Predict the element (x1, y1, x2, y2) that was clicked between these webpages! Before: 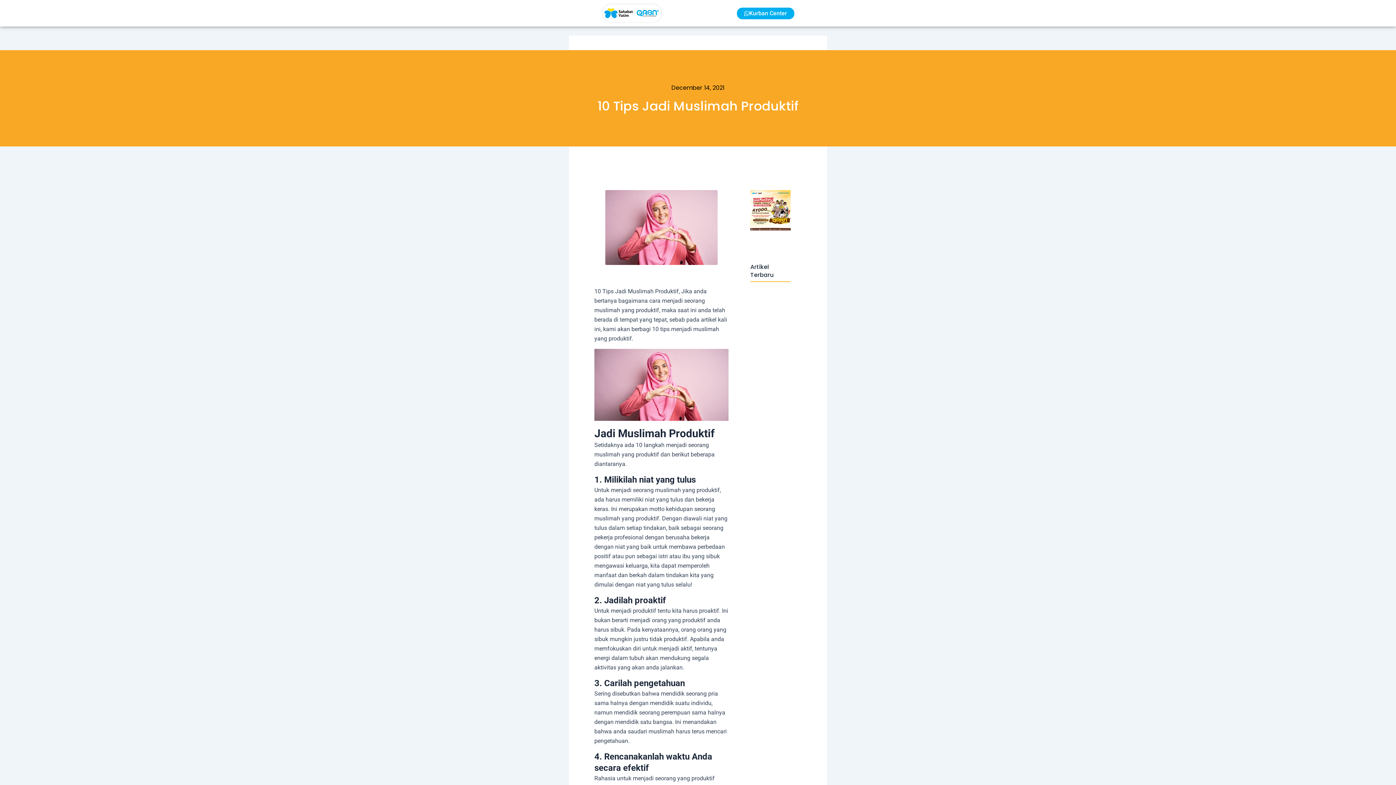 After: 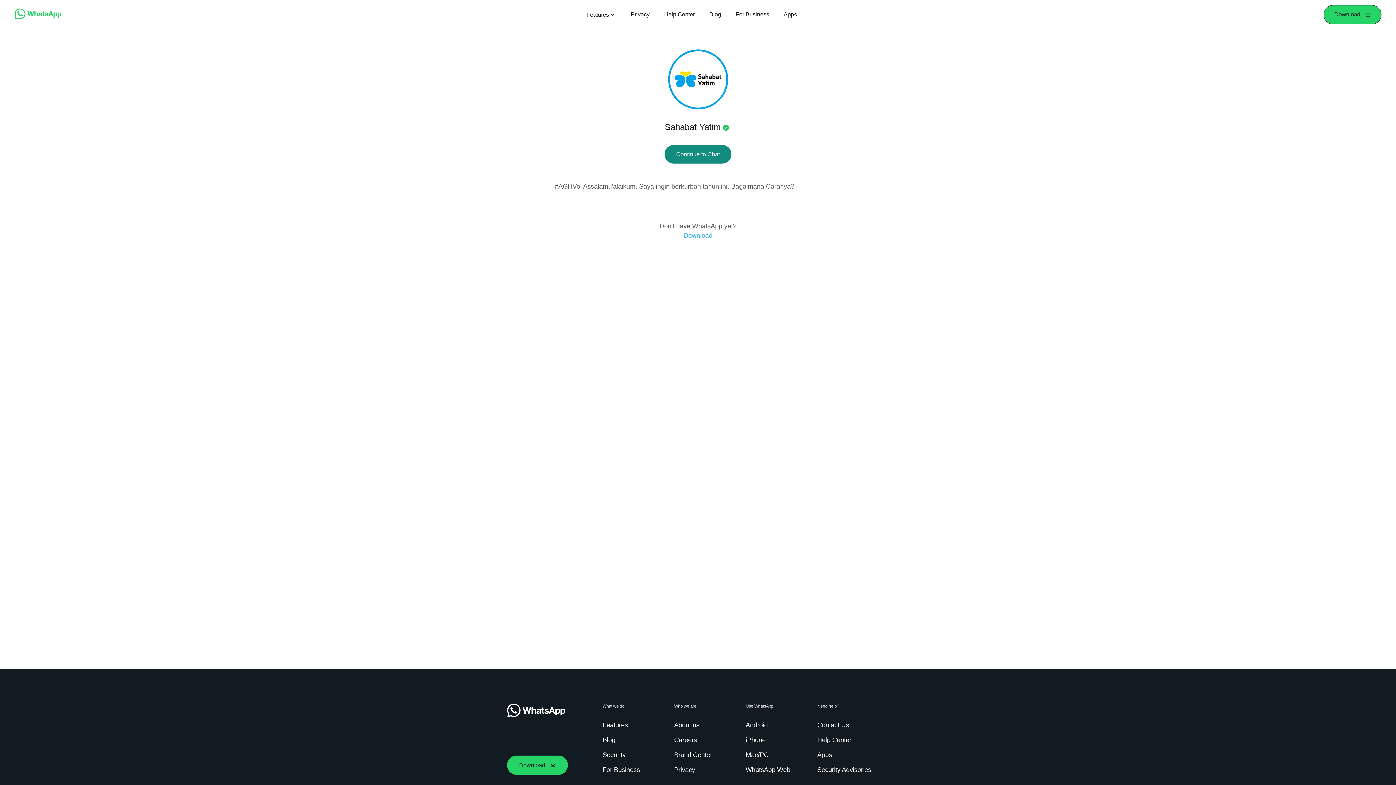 Action: label: Kurban Center bbox: (737, 7, 794, 19)